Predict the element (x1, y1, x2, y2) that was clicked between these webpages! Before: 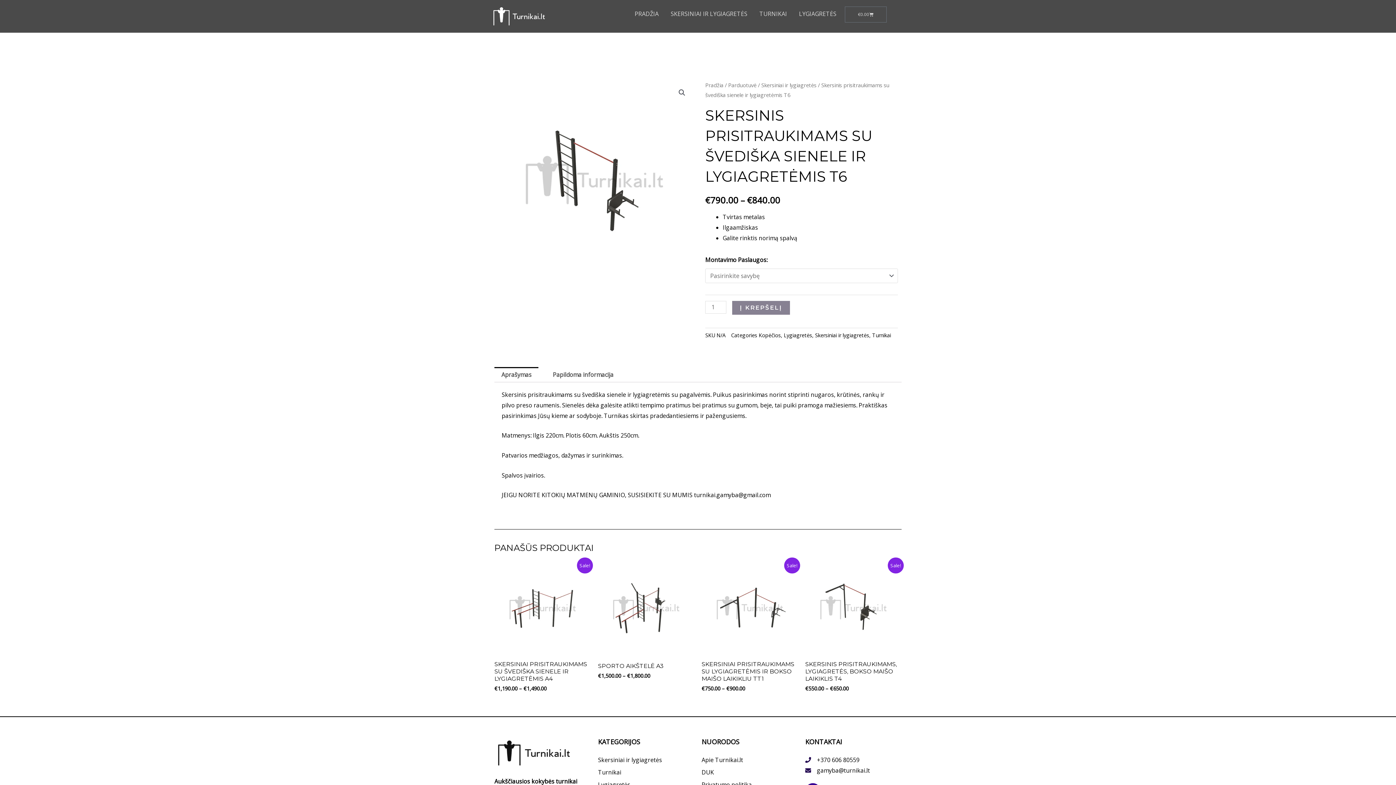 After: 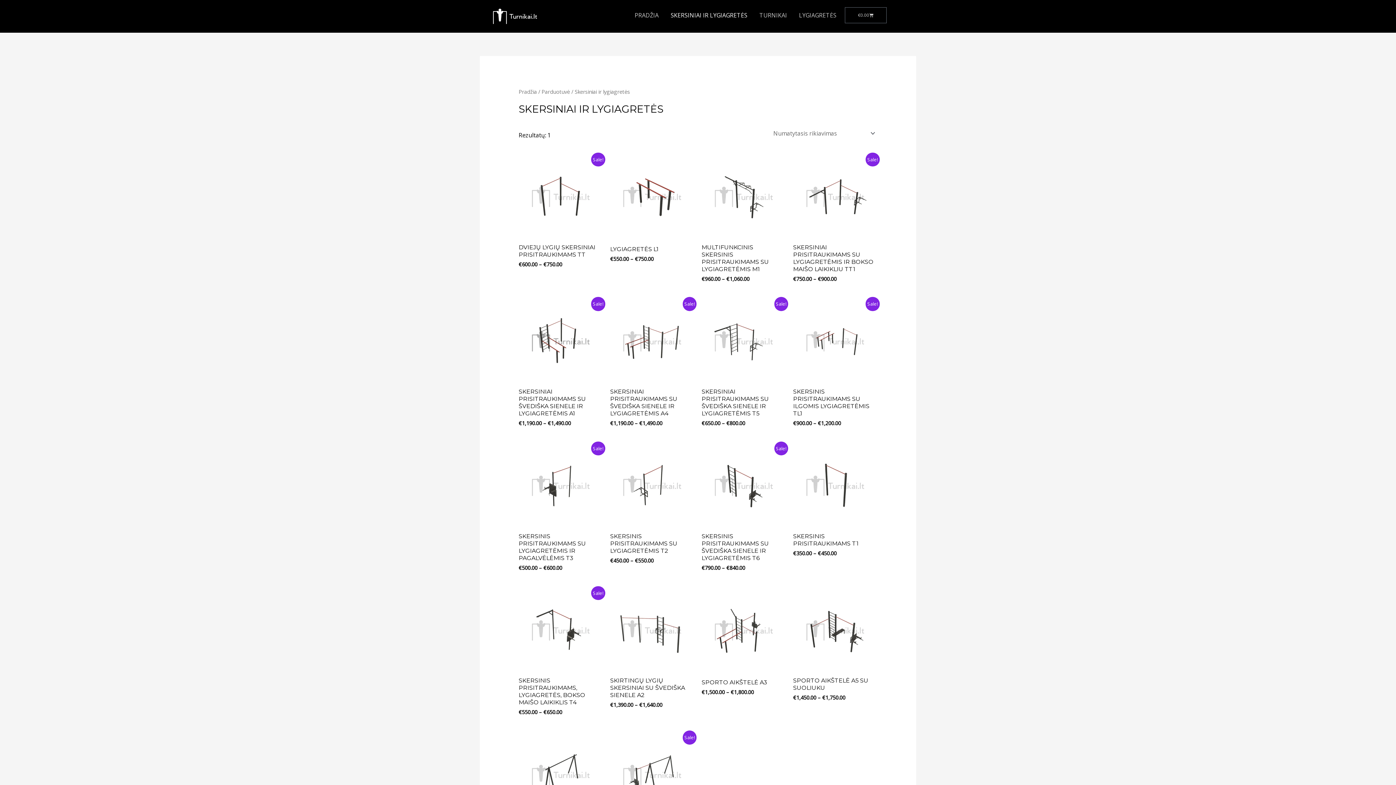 Action: label: Skersiniai ir lygiagretės bbox: (815, 331, 869, 338)